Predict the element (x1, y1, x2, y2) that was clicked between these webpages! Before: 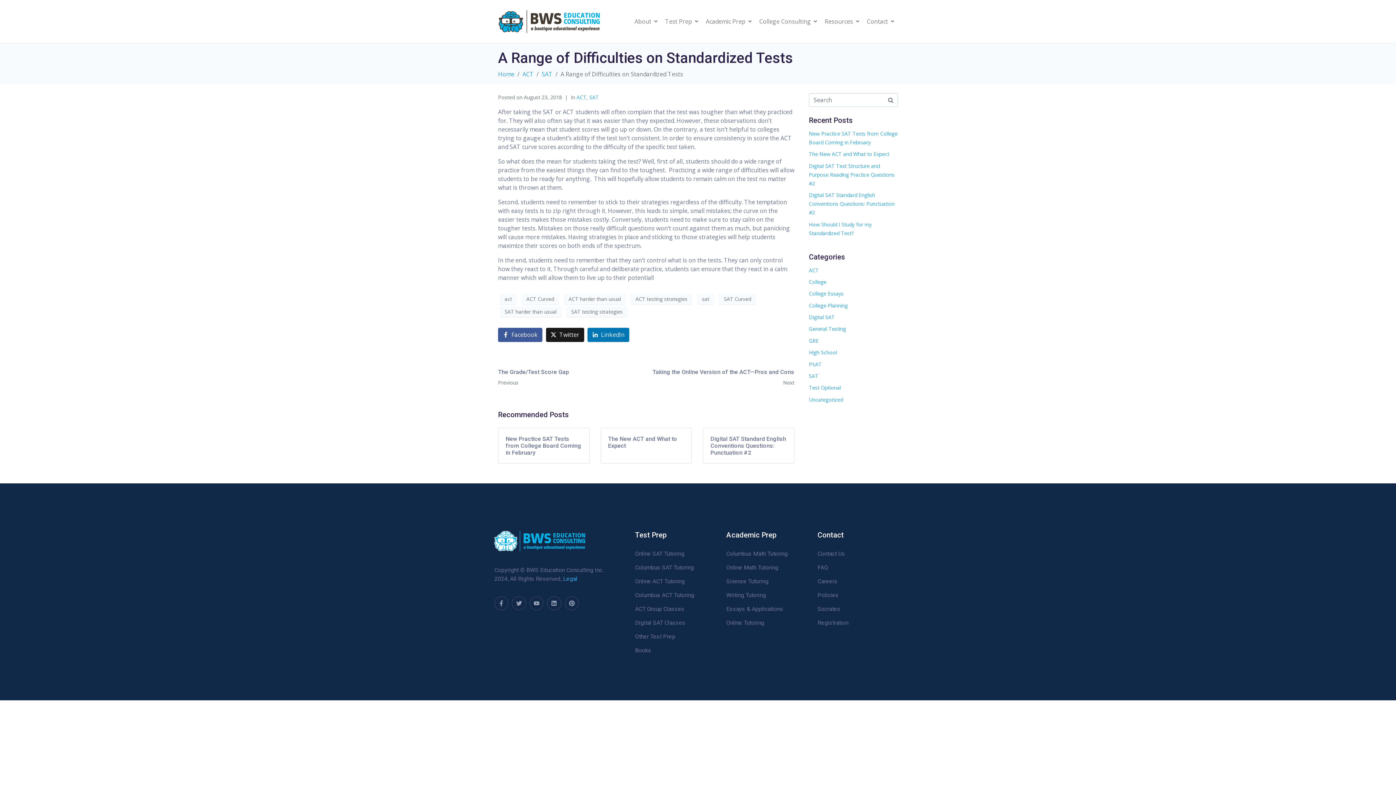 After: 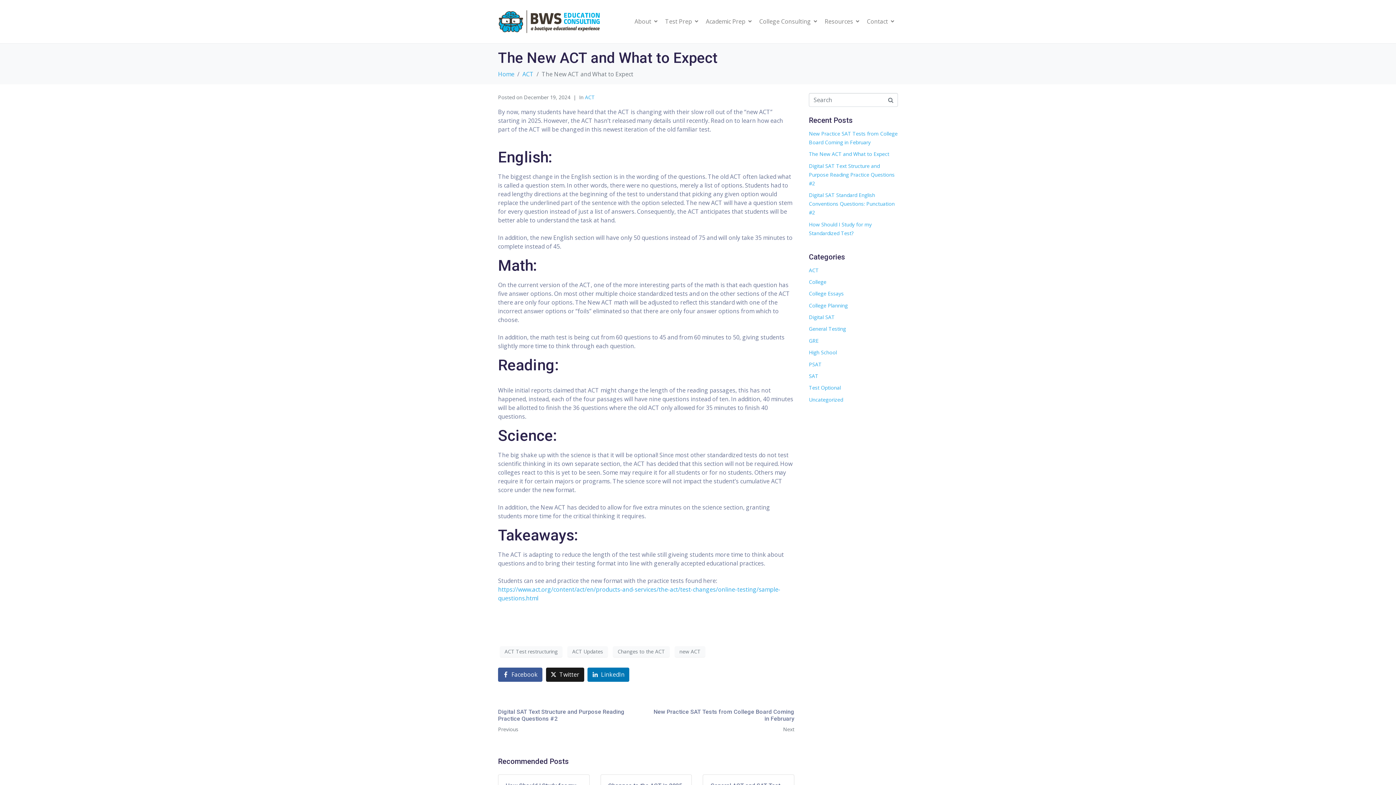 Action: label: The New ACT and What to Expect bbox: (809, 150, 889, 157)